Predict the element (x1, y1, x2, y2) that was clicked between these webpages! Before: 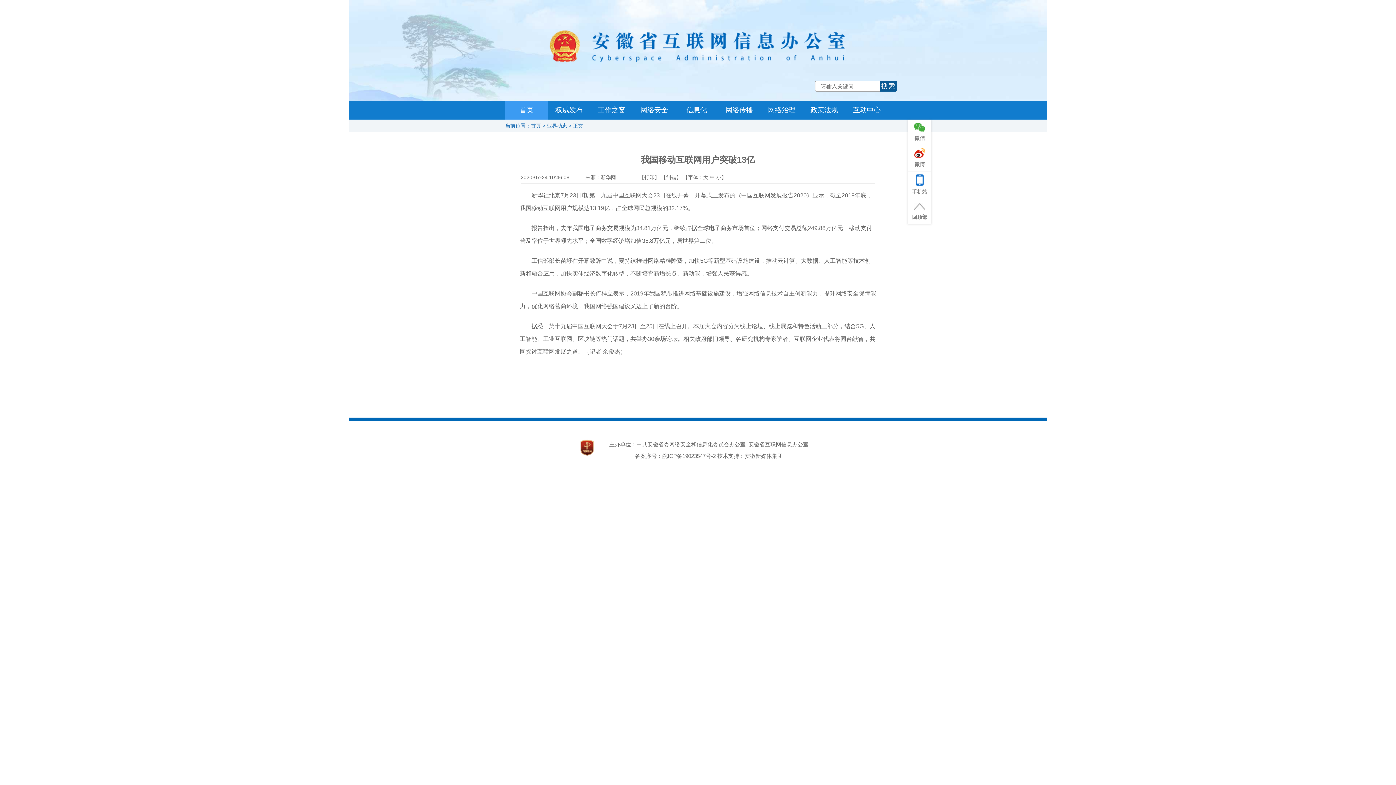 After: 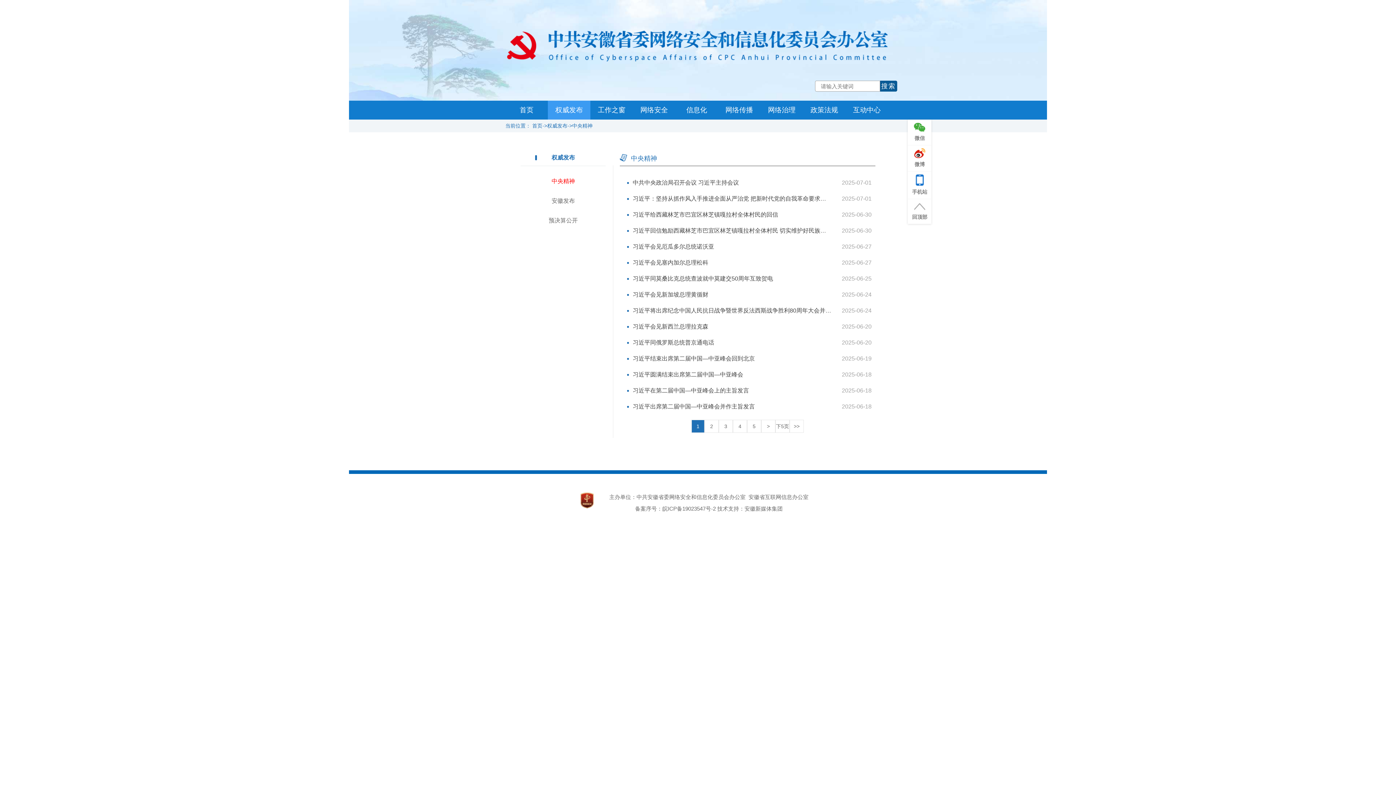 Action: bbox: (555, 106, 583, 113) label: 权威发布